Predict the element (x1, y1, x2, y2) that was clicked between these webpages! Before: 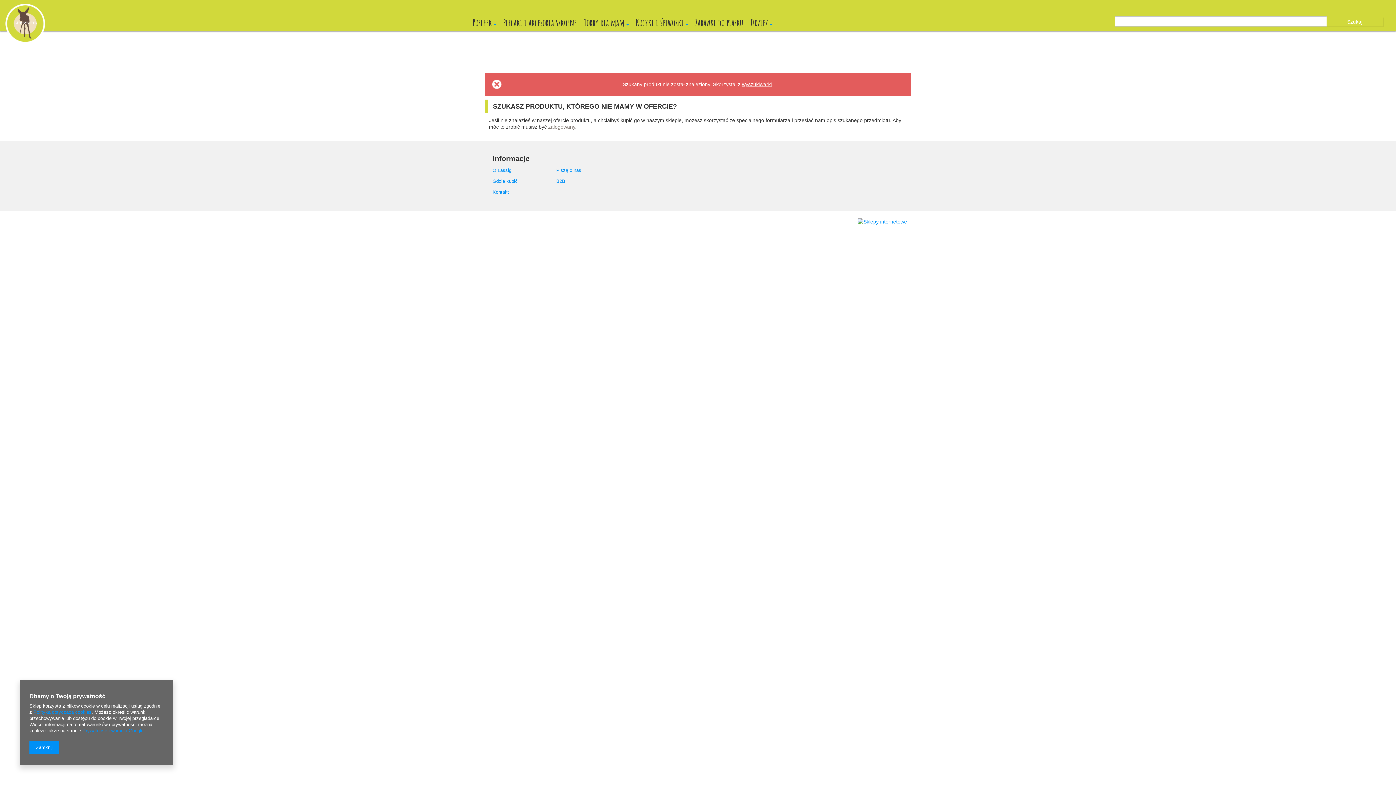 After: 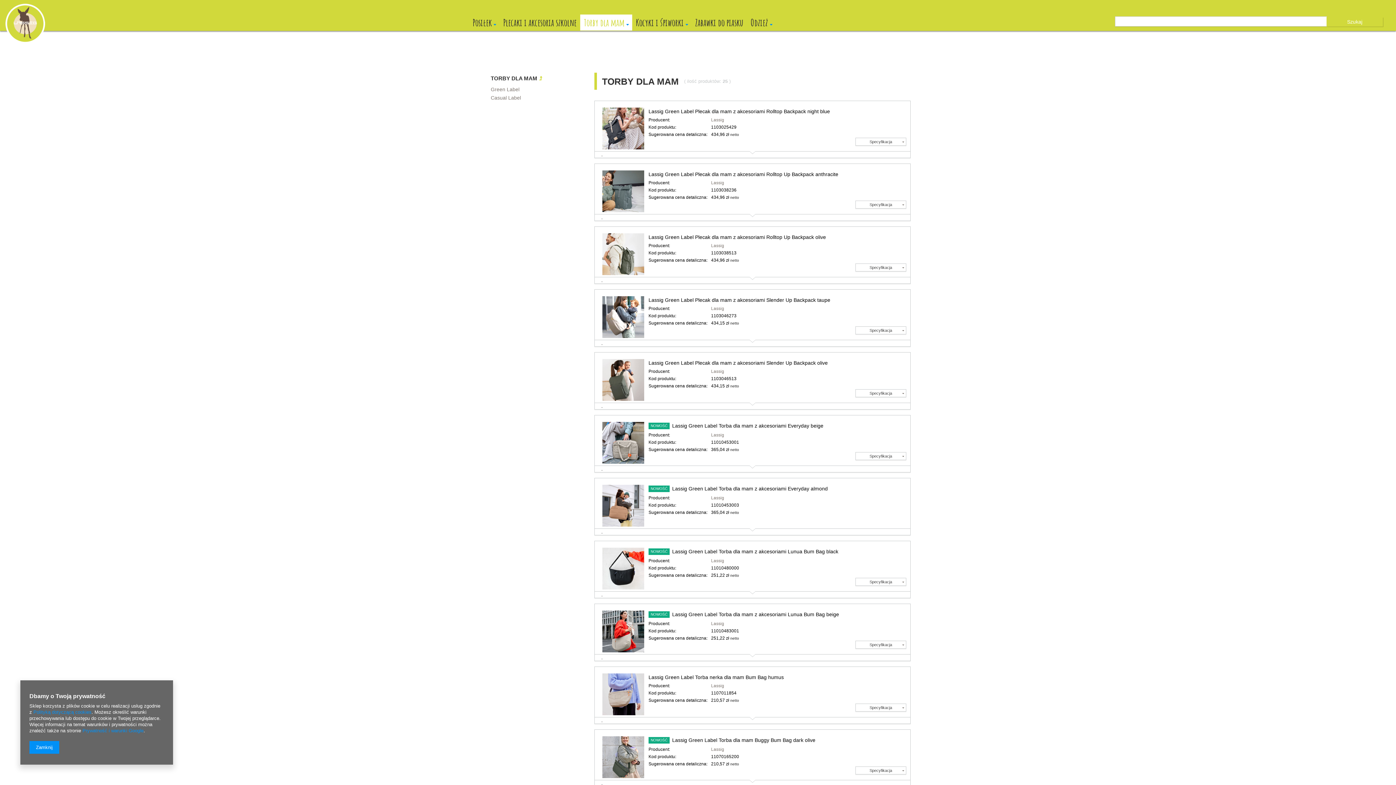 Action: bbox: (580, 14, 632, 30) label: Torby dla mam